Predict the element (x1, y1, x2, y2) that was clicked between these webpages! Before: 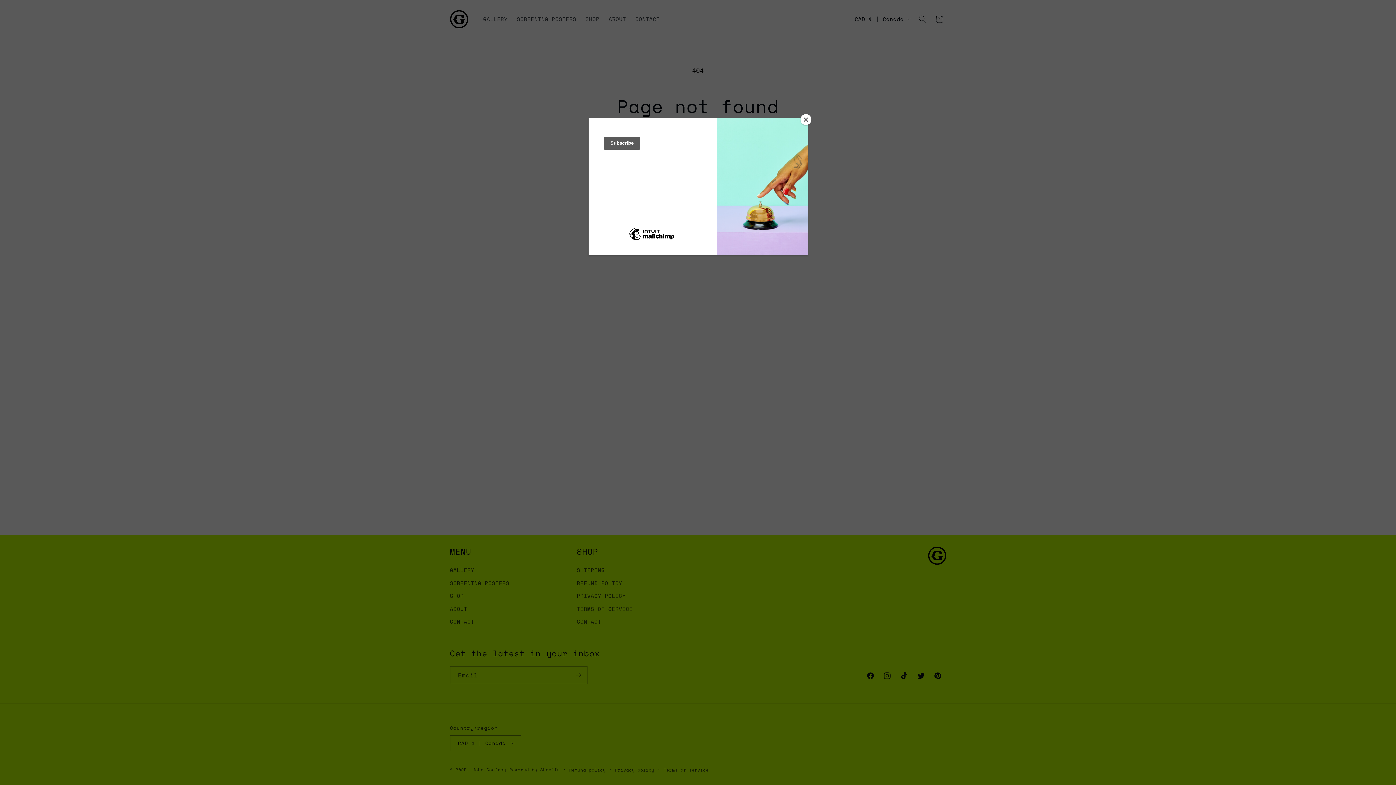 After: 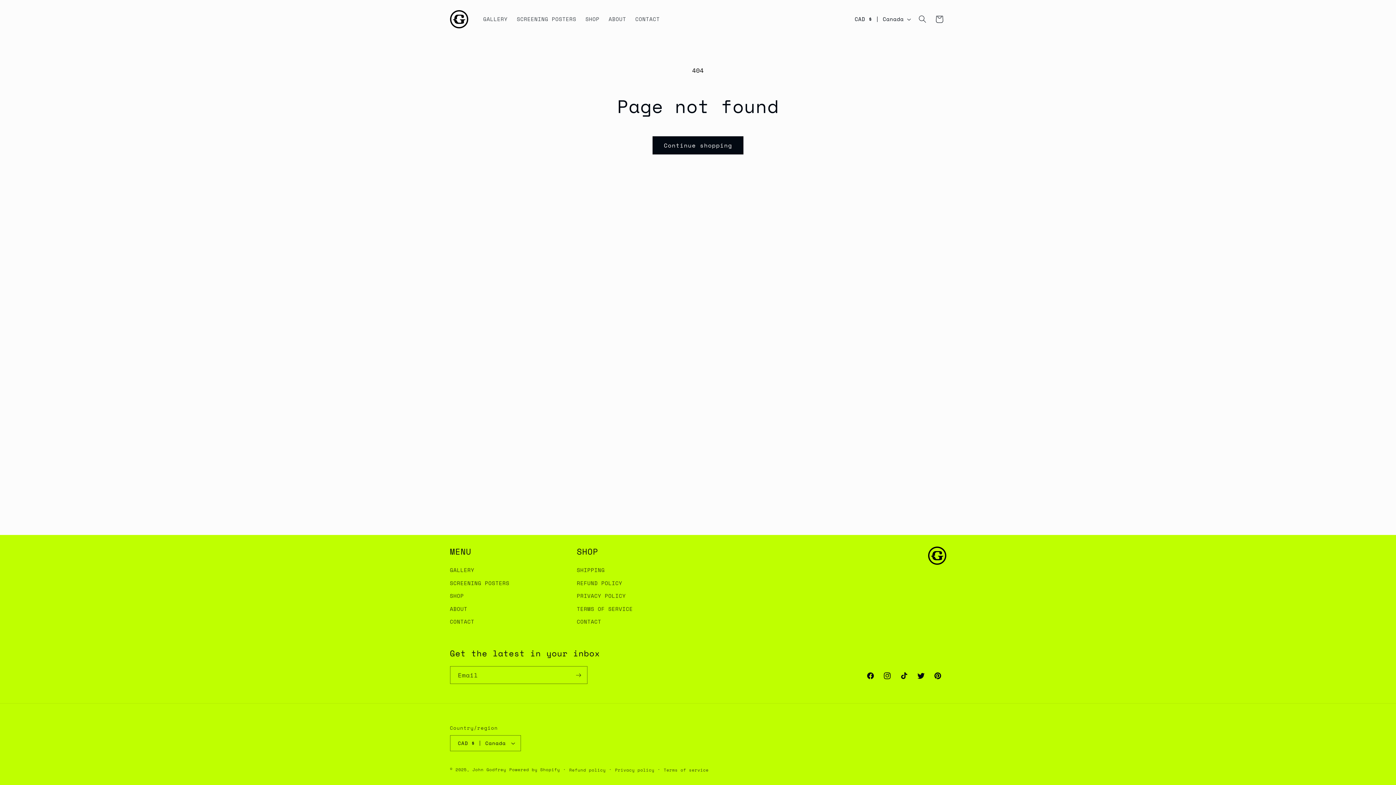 Action: bbox: (800, 114, 811, 125) label: Close